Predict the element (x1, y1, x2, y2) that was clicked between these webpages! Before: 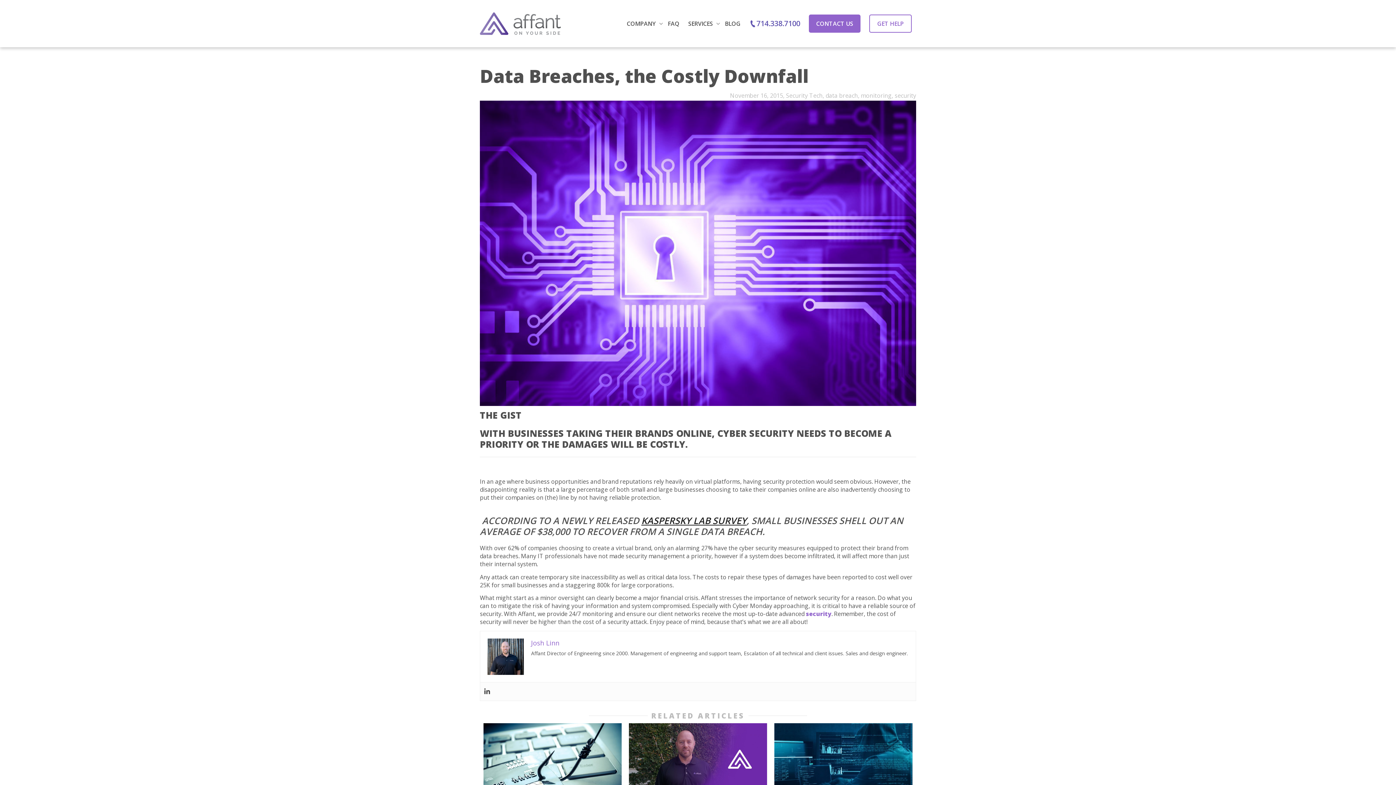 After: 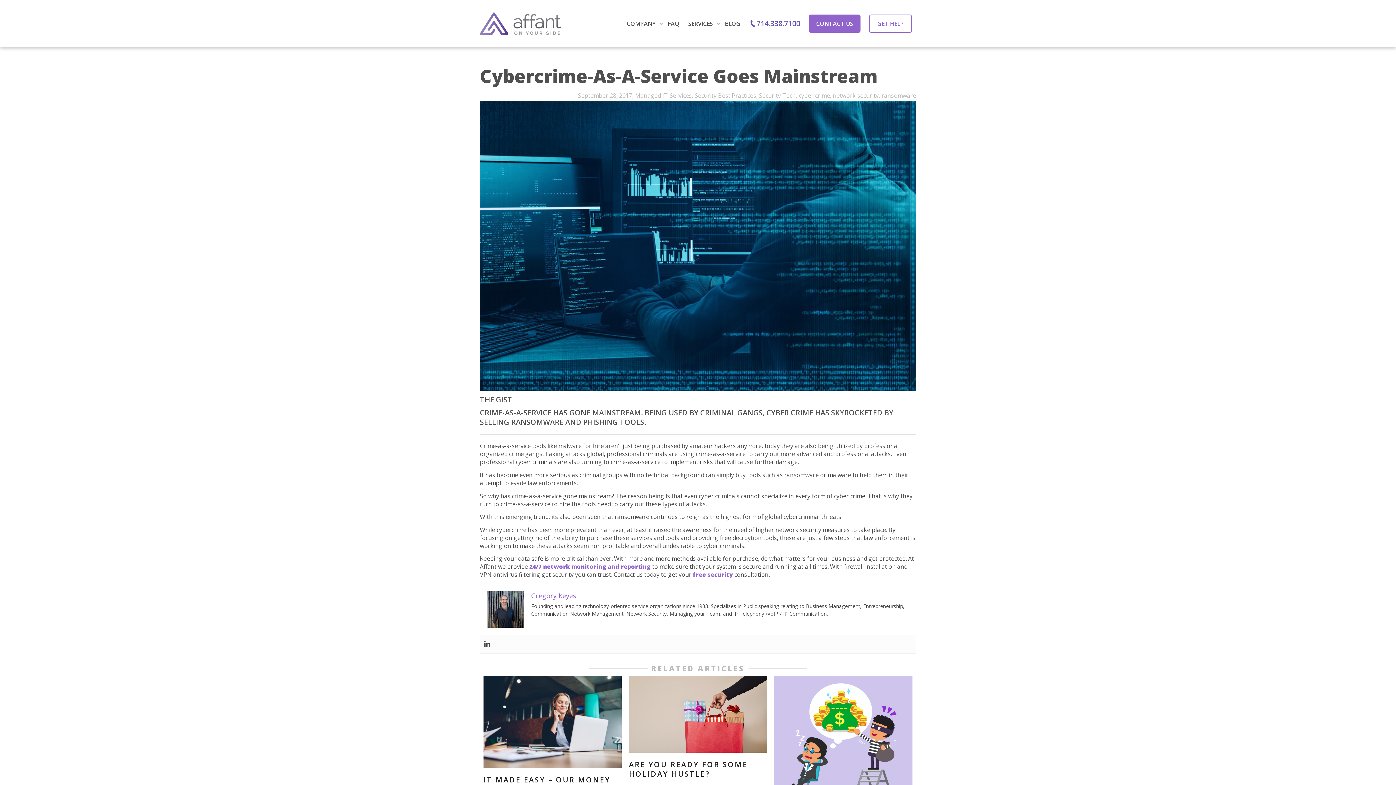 Action: bbox: (774, 723, 912, 815)